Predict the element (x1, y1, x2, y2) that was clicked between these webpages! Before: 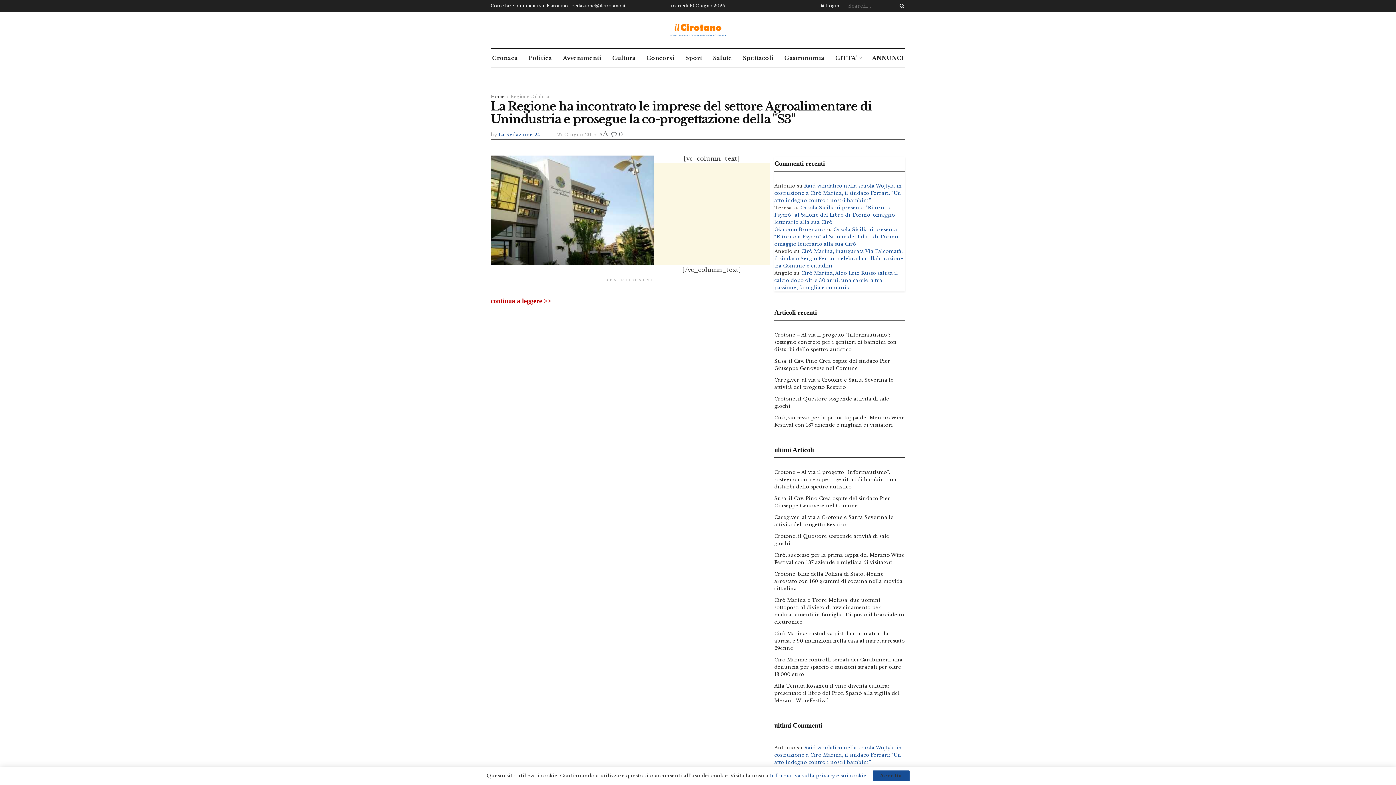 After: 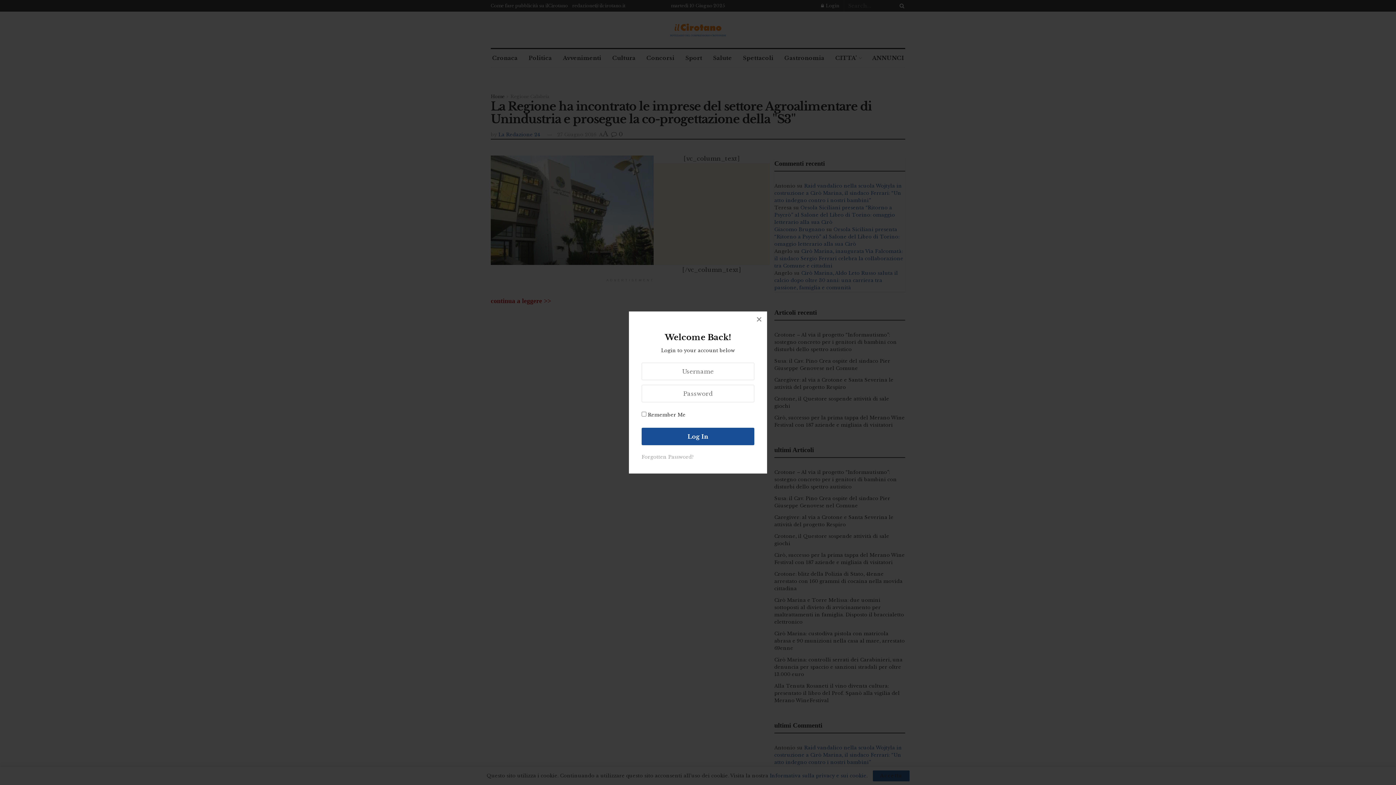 Action: bbox: (821, 0, 839, 11) label: Login popup button